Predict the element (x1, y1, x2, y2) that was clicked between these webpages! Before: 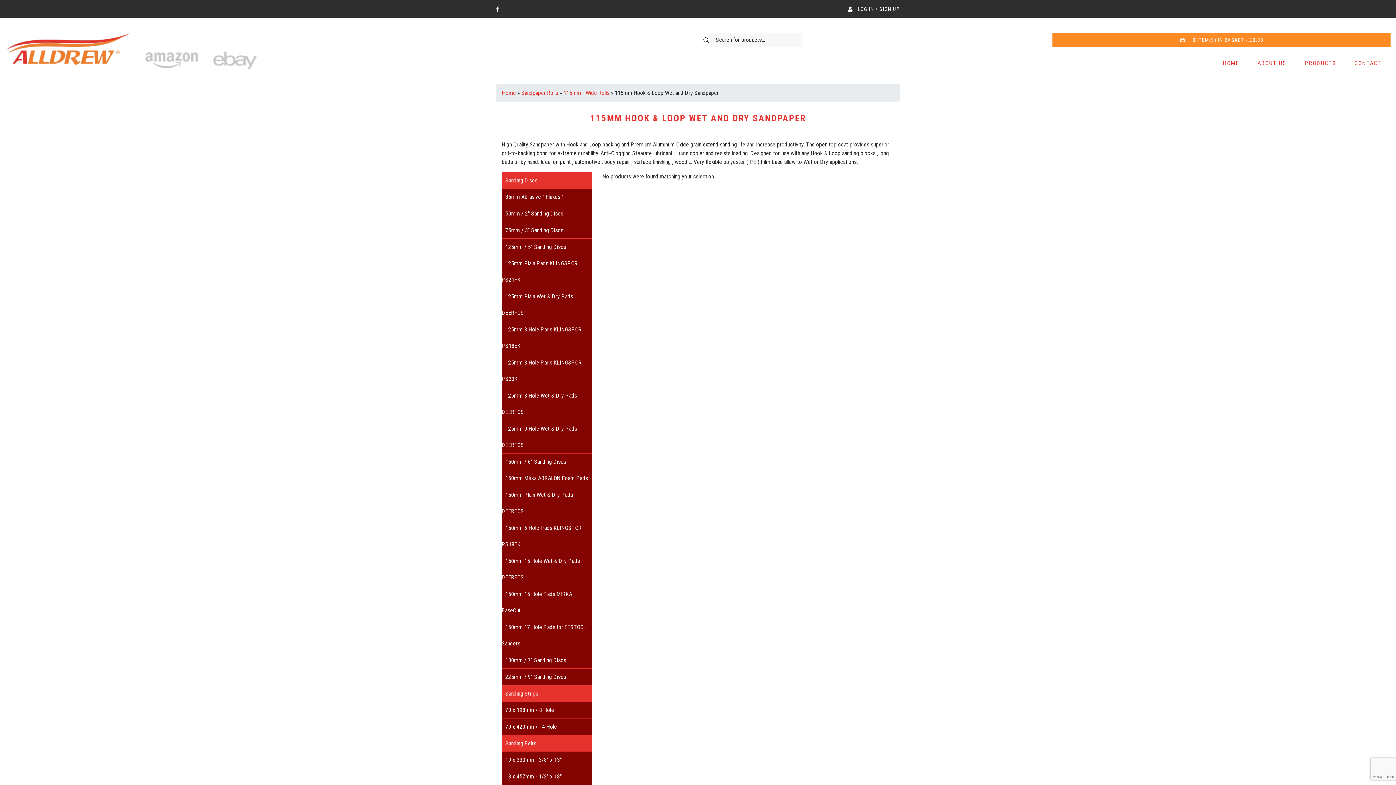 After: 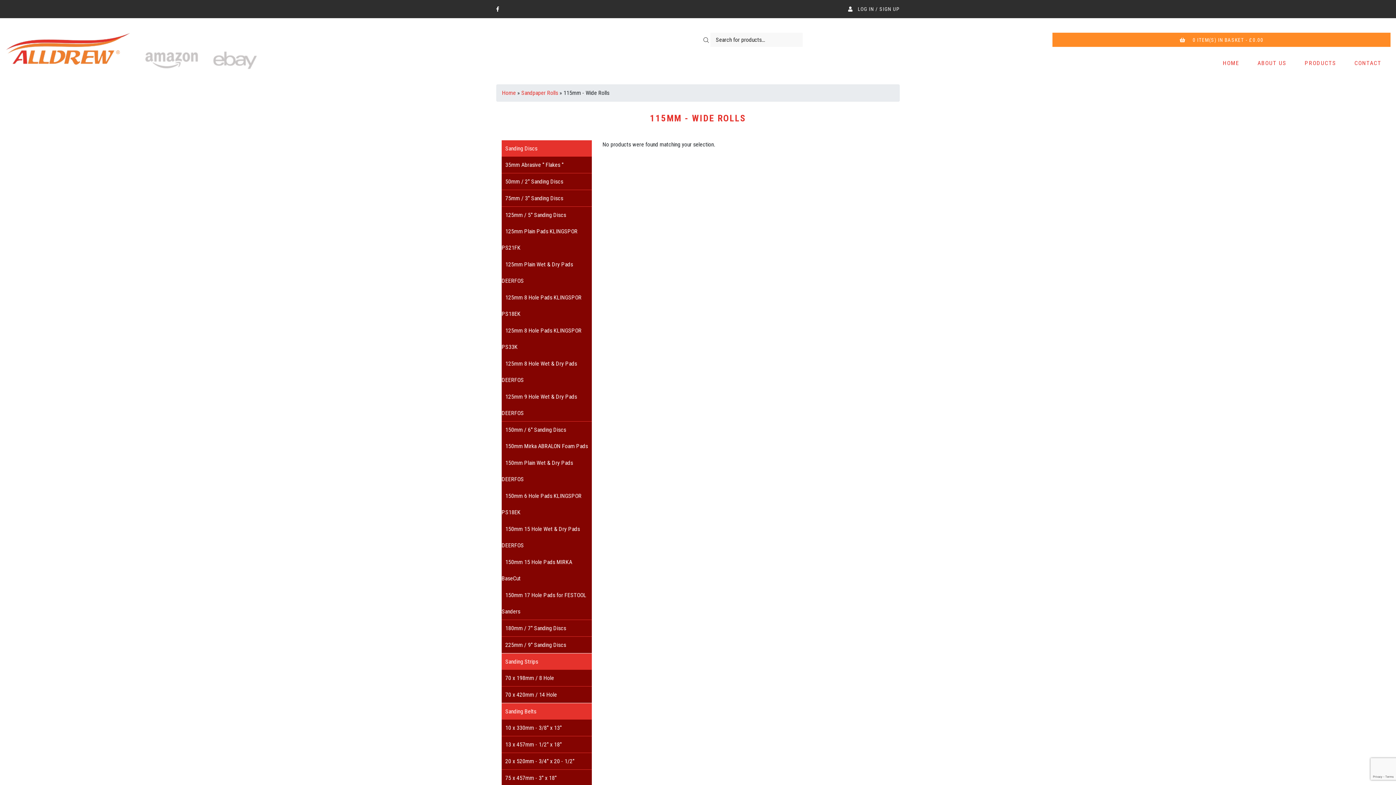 Action: bbox: (563, 89, 609, 96) label: 115mm - Wide Rolls